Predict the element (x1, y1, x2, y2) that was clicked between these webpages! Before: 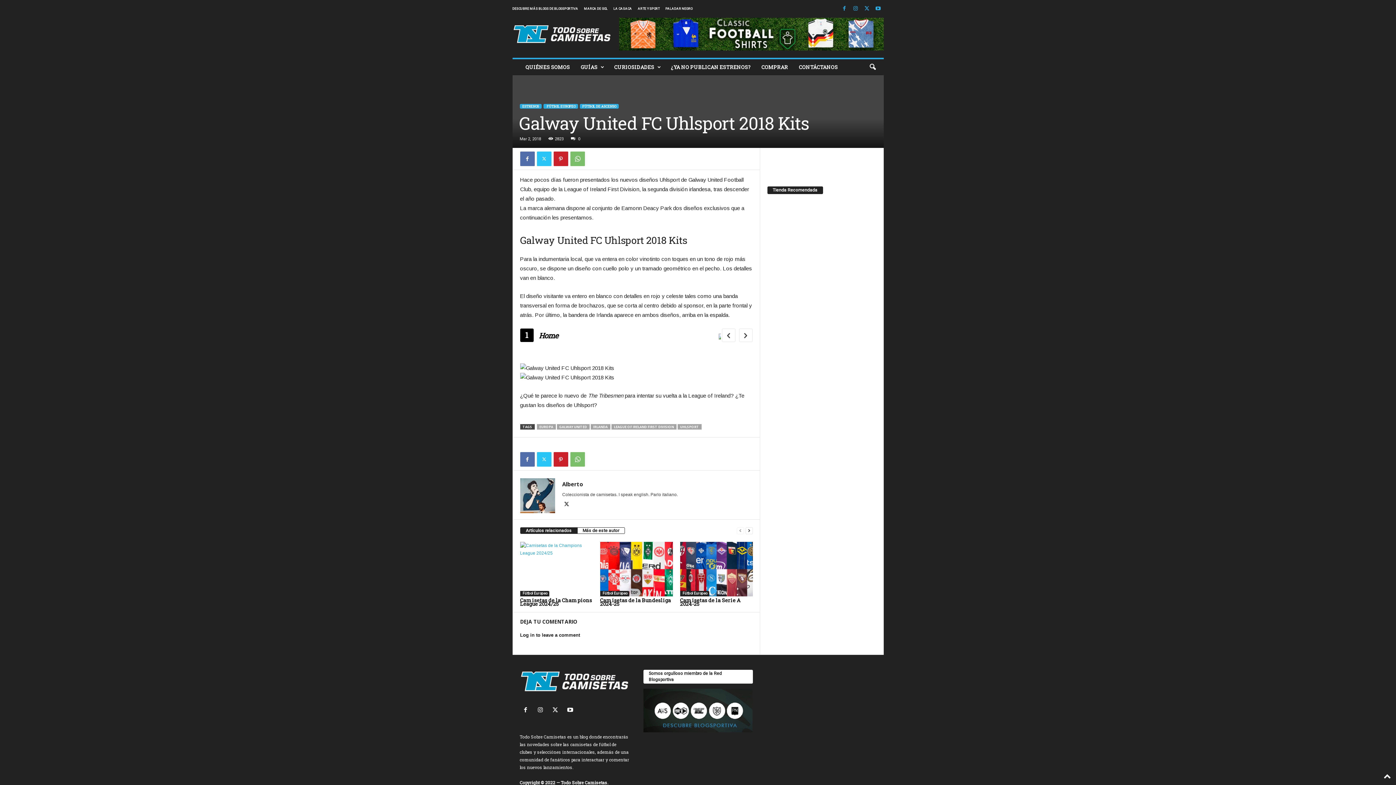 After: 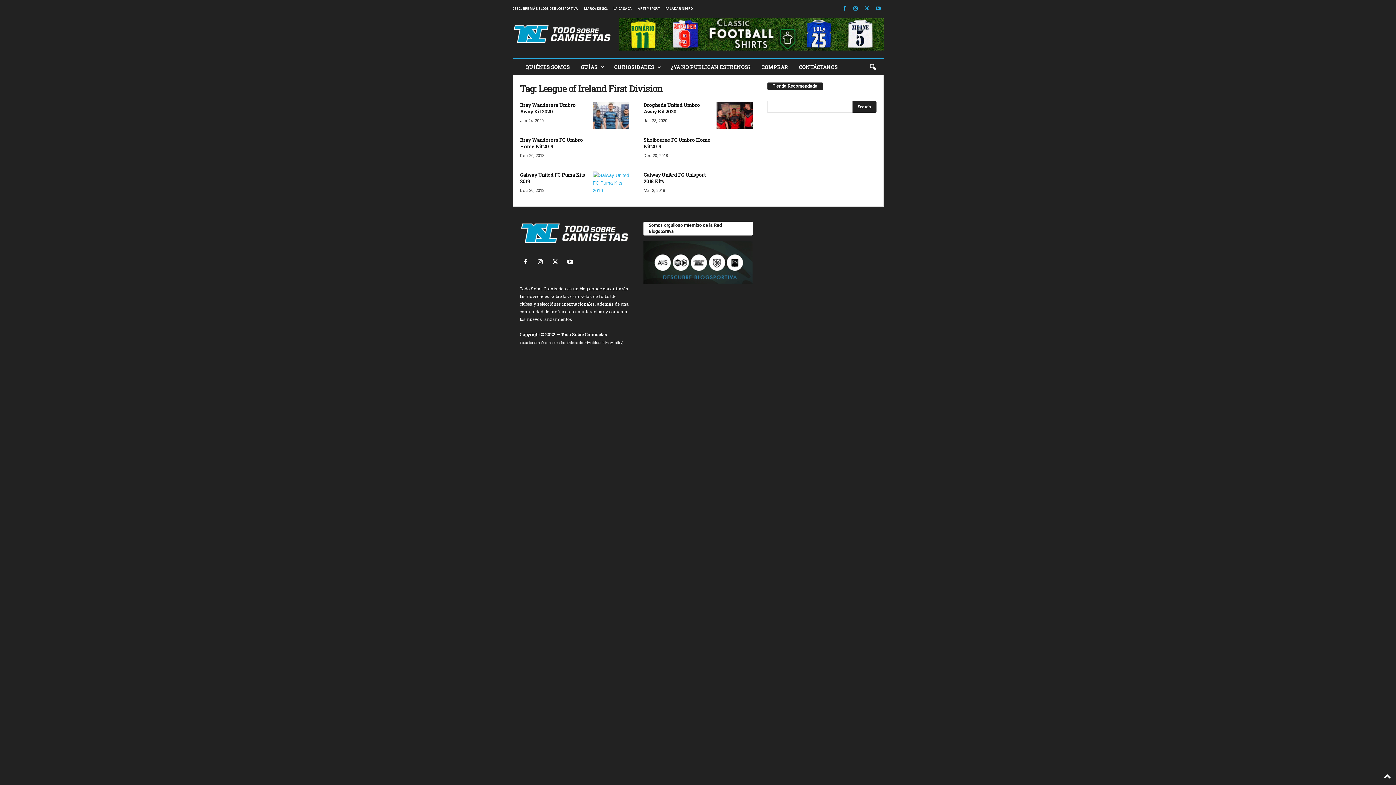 Action: label: LEAGUE OF IRELAND FIRST DIVISION bbox: (611, 424, 676, 429)